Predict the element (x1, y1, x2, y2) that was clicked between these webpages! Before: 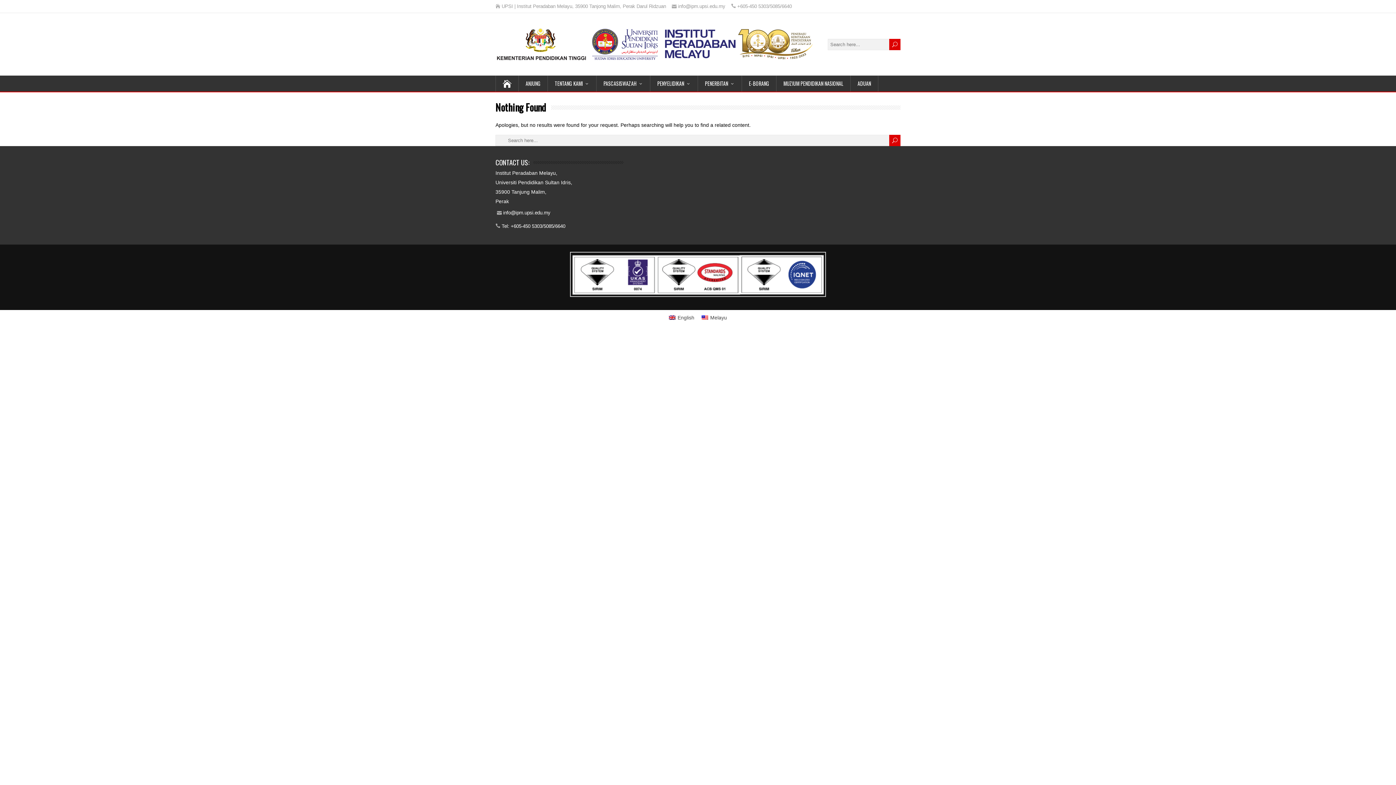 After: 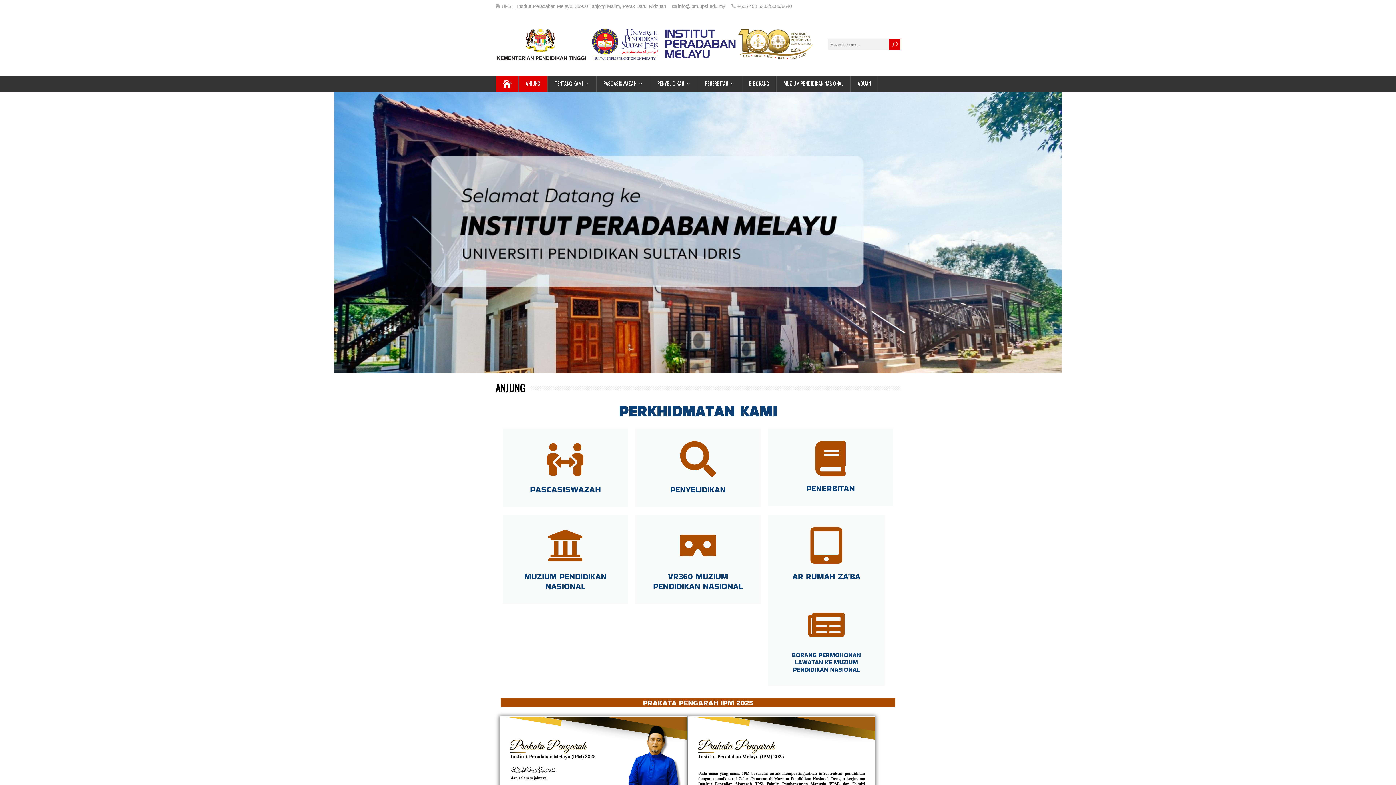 Action: bbox: (495, 25, 900, 62)